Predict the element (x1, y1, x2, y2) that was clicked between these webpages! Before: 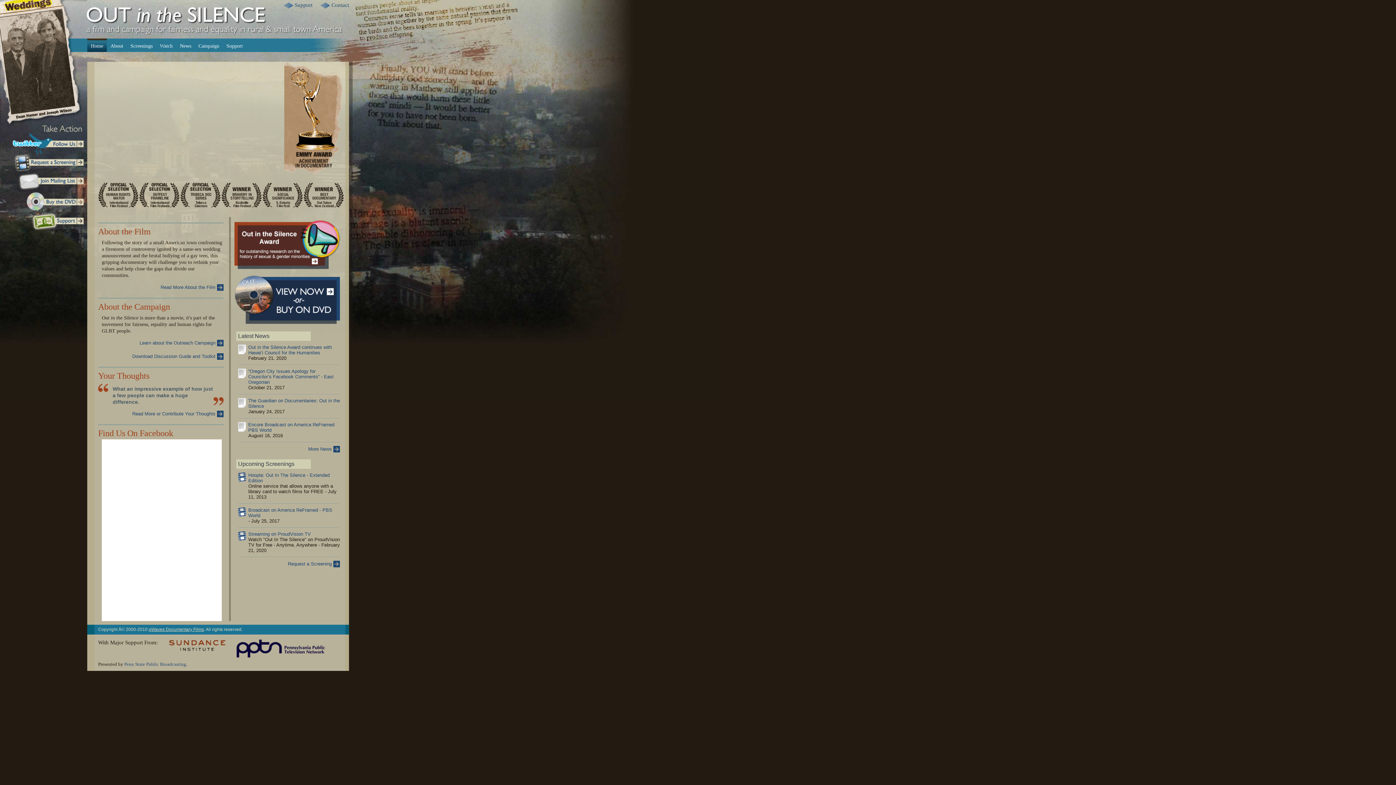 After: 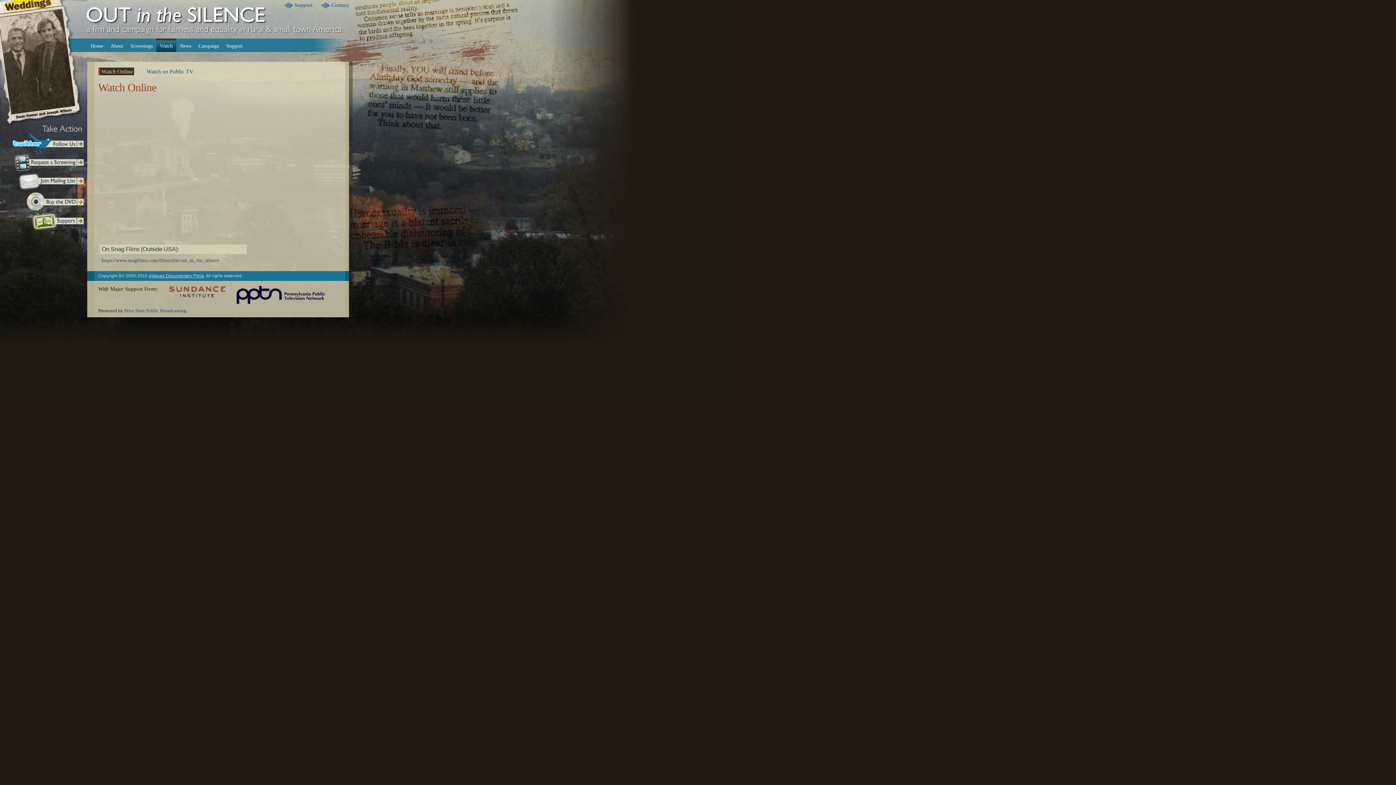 Action: label: Watch bbox: (156, 38, 176, 52)